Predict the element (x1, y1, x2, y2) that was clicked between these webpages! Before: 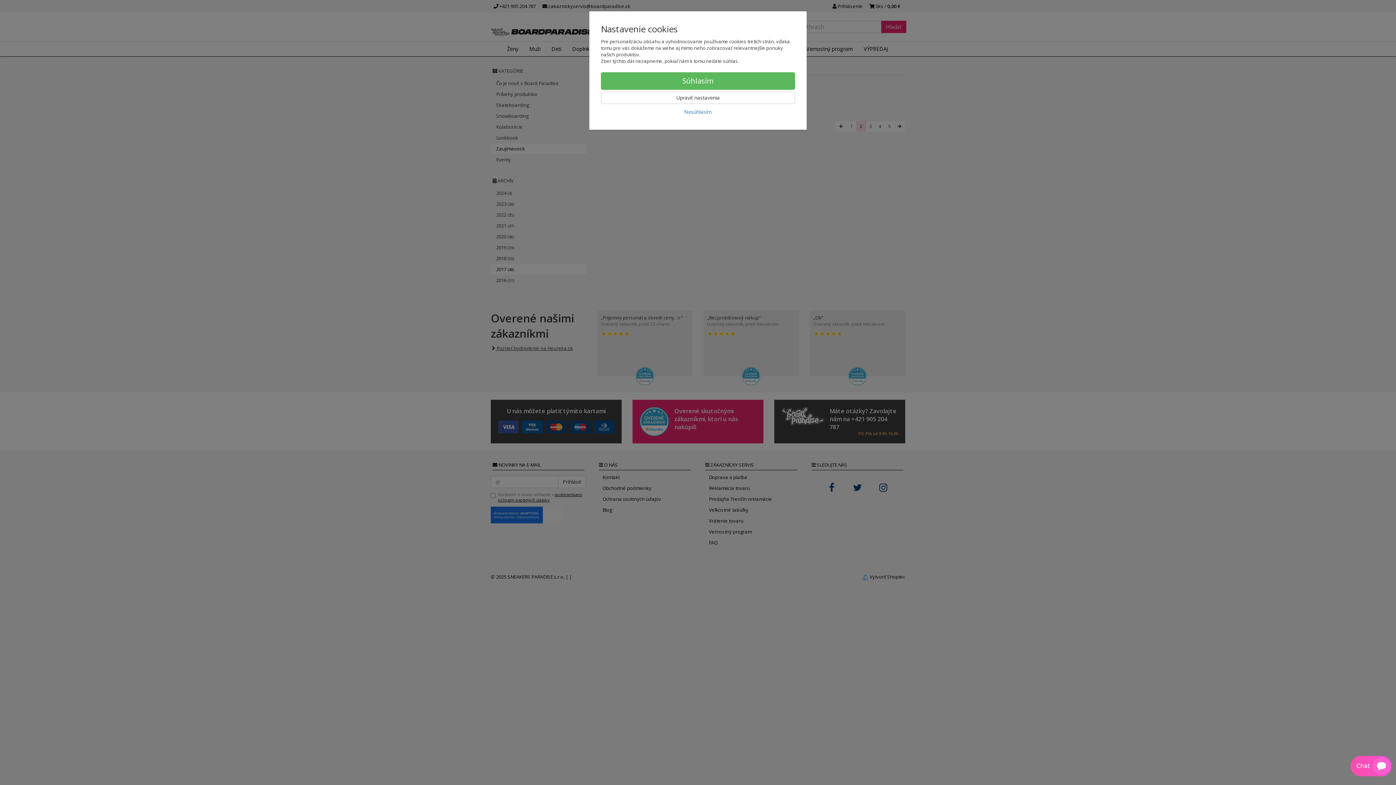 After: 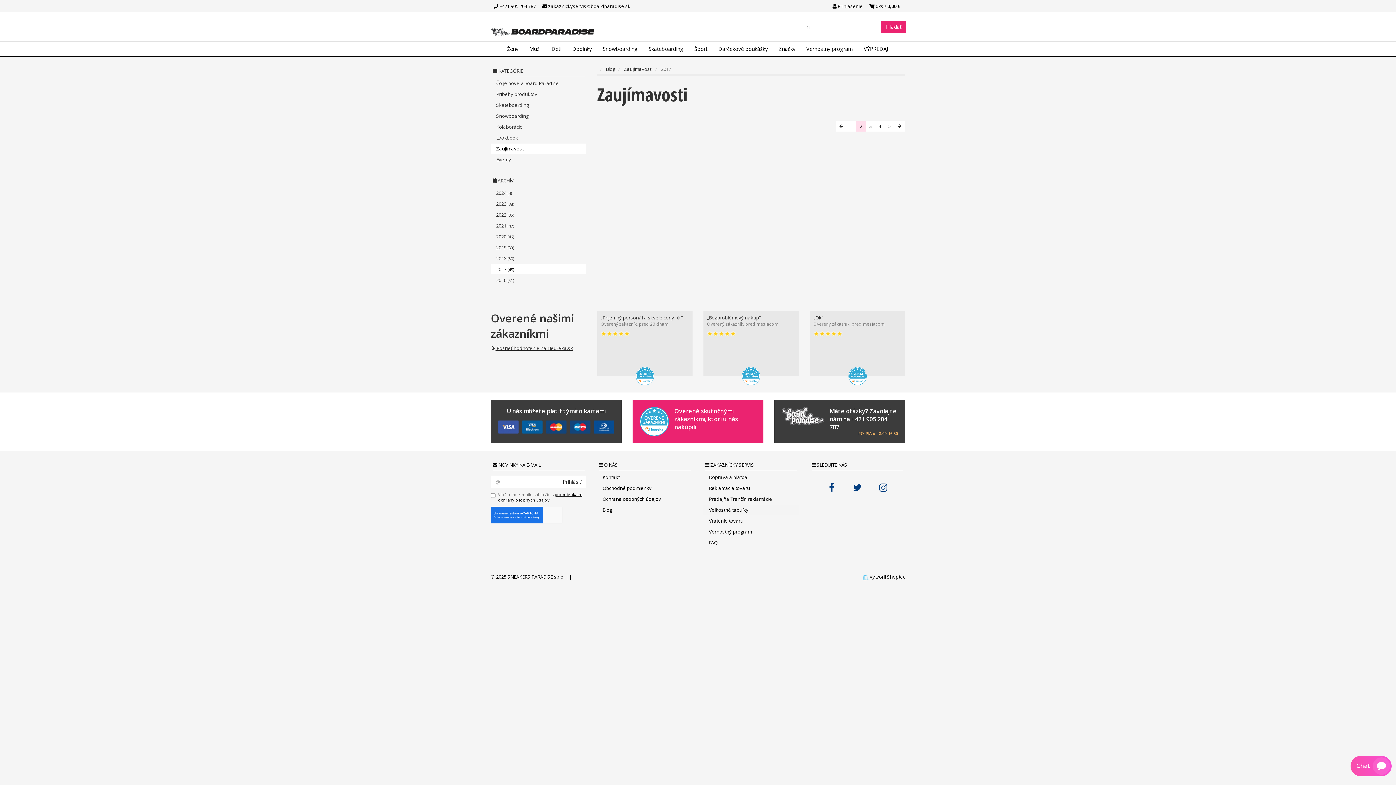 Action: bbox: (601, 72, 795, 89) label: Súhlasím